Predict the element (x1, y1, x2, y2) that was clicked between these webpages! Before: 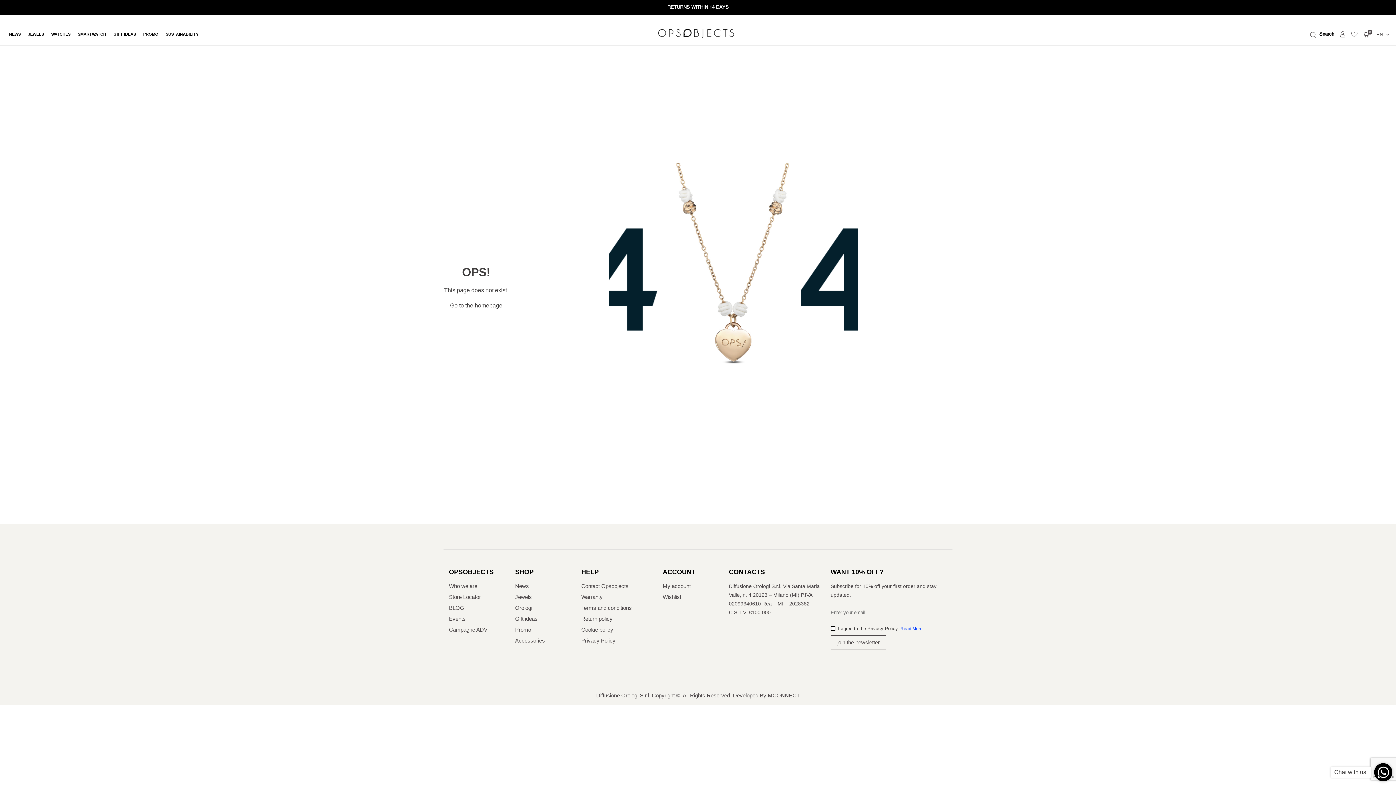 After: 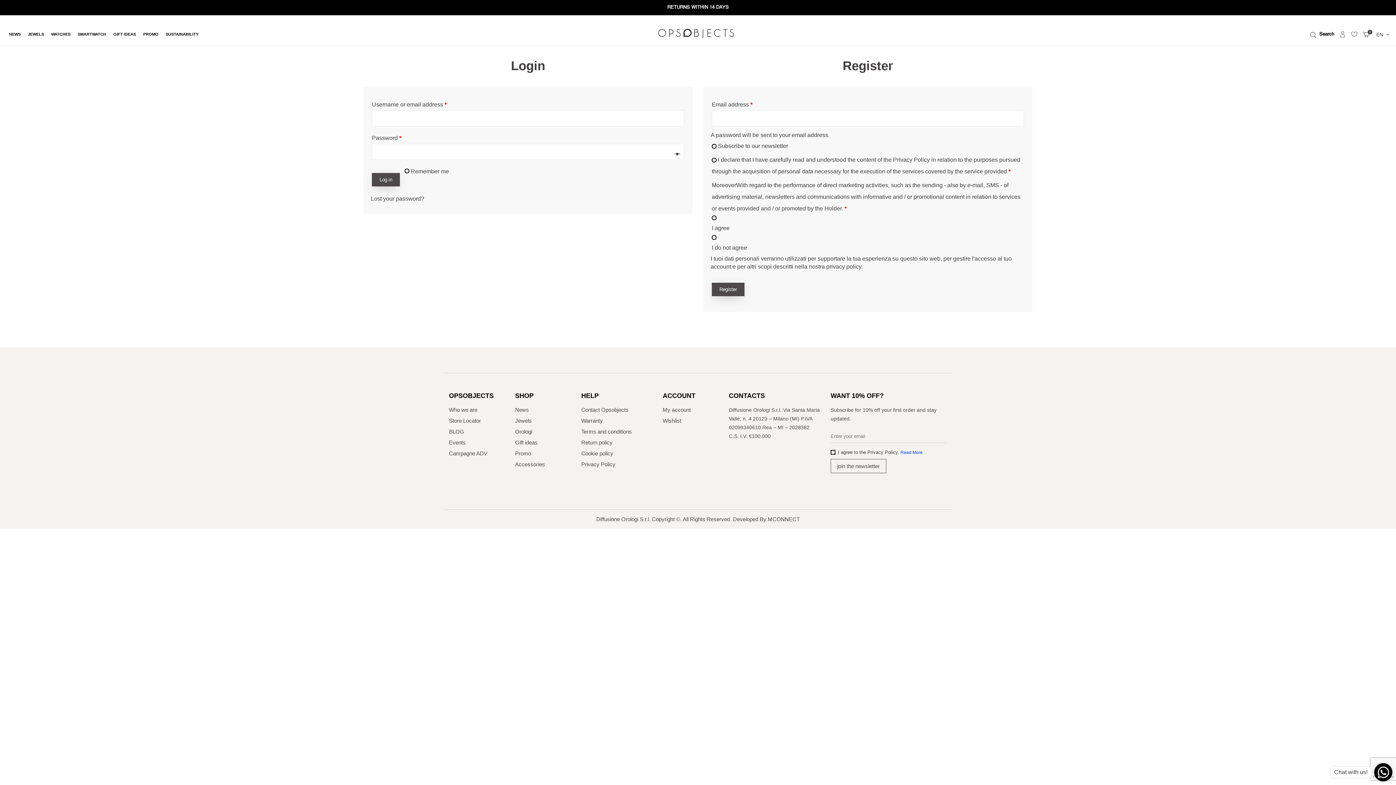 Action: label: My account bbox: (662, 583, 690, 589)